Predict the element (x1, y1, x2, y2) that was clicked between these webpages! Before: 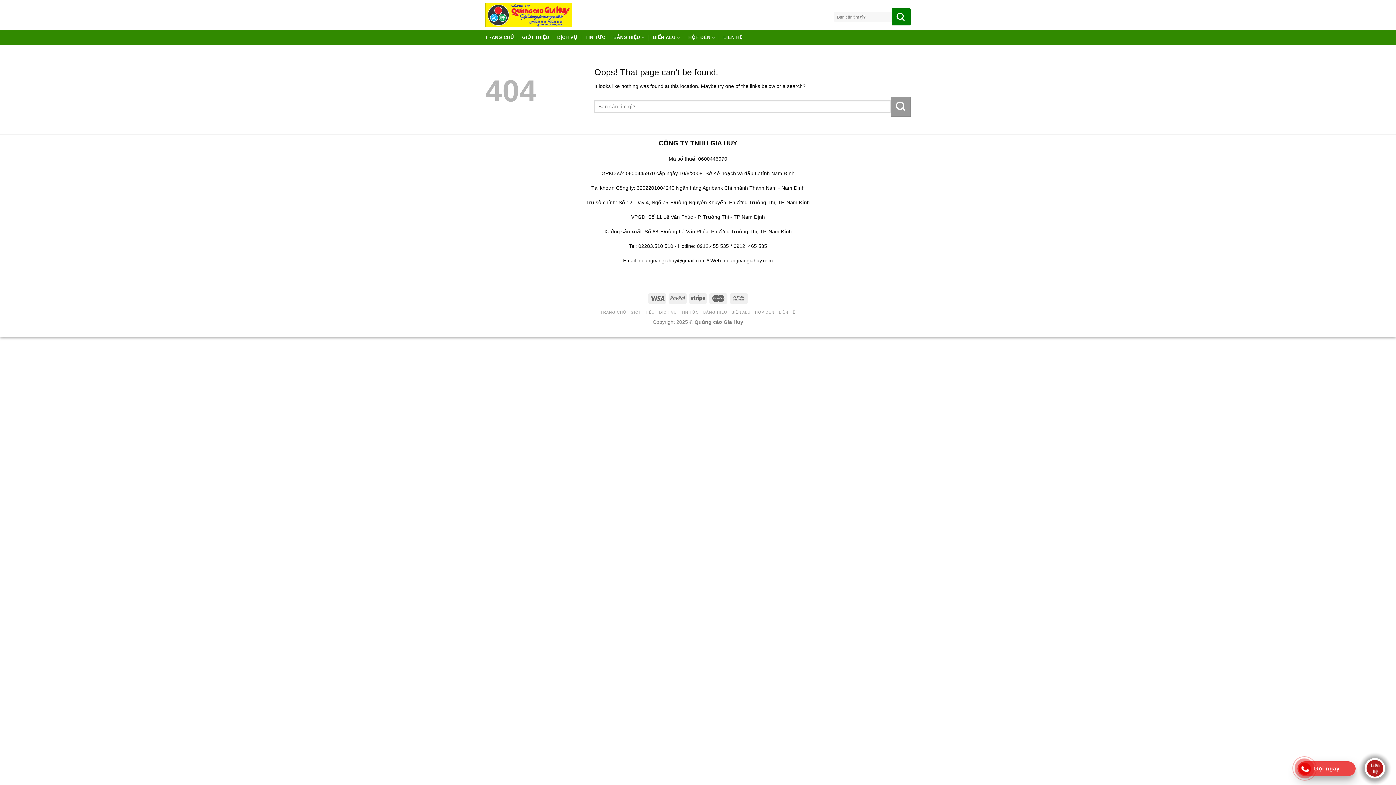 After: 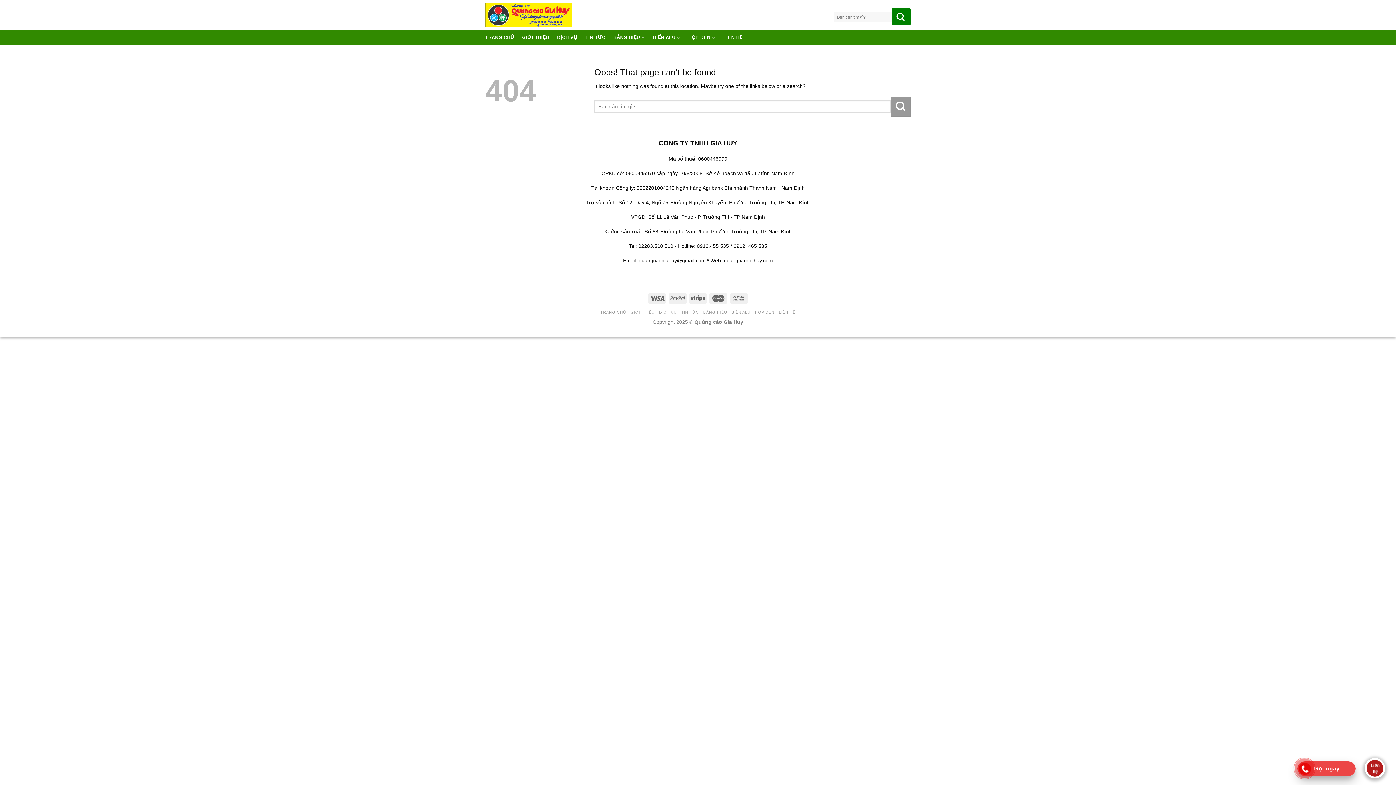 Action: bbox: (1300, 764, 1309, 773)